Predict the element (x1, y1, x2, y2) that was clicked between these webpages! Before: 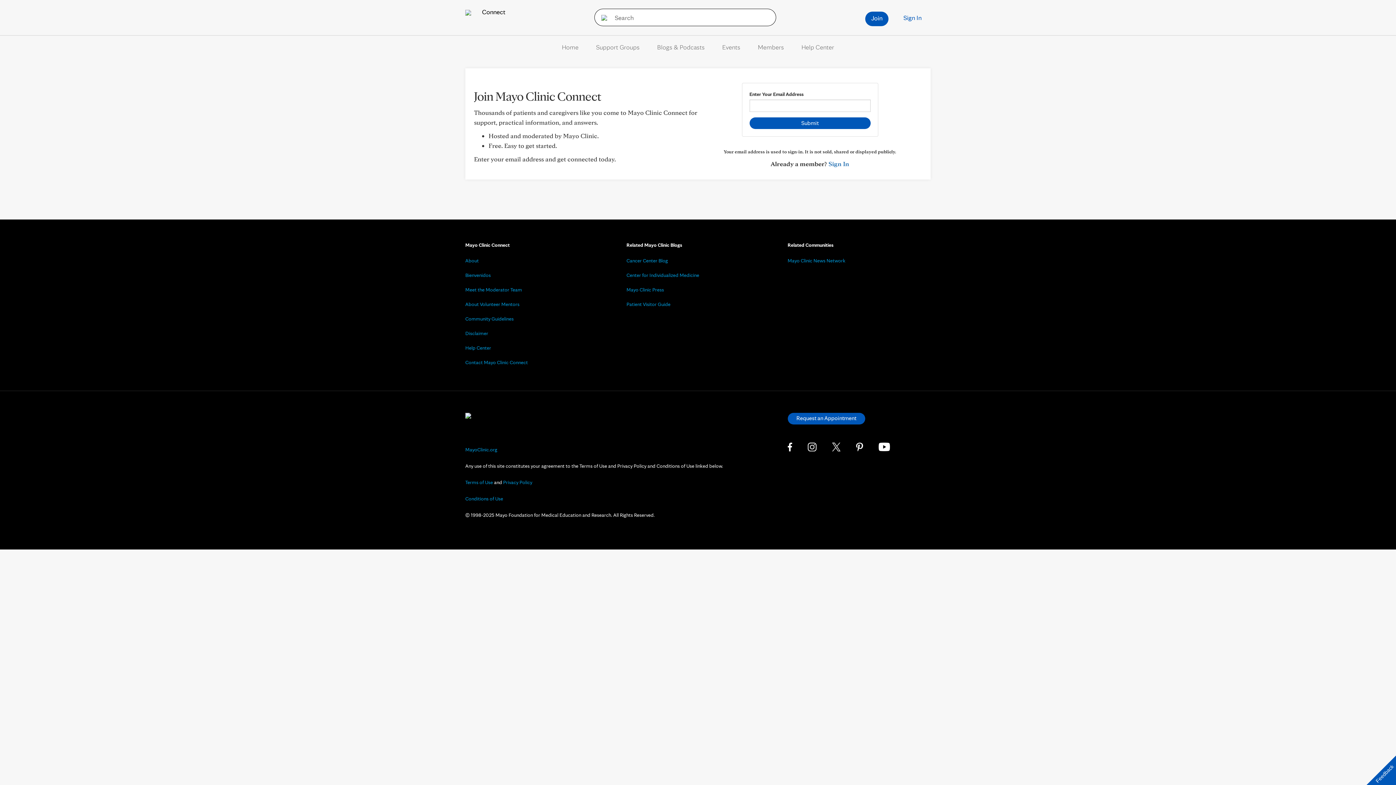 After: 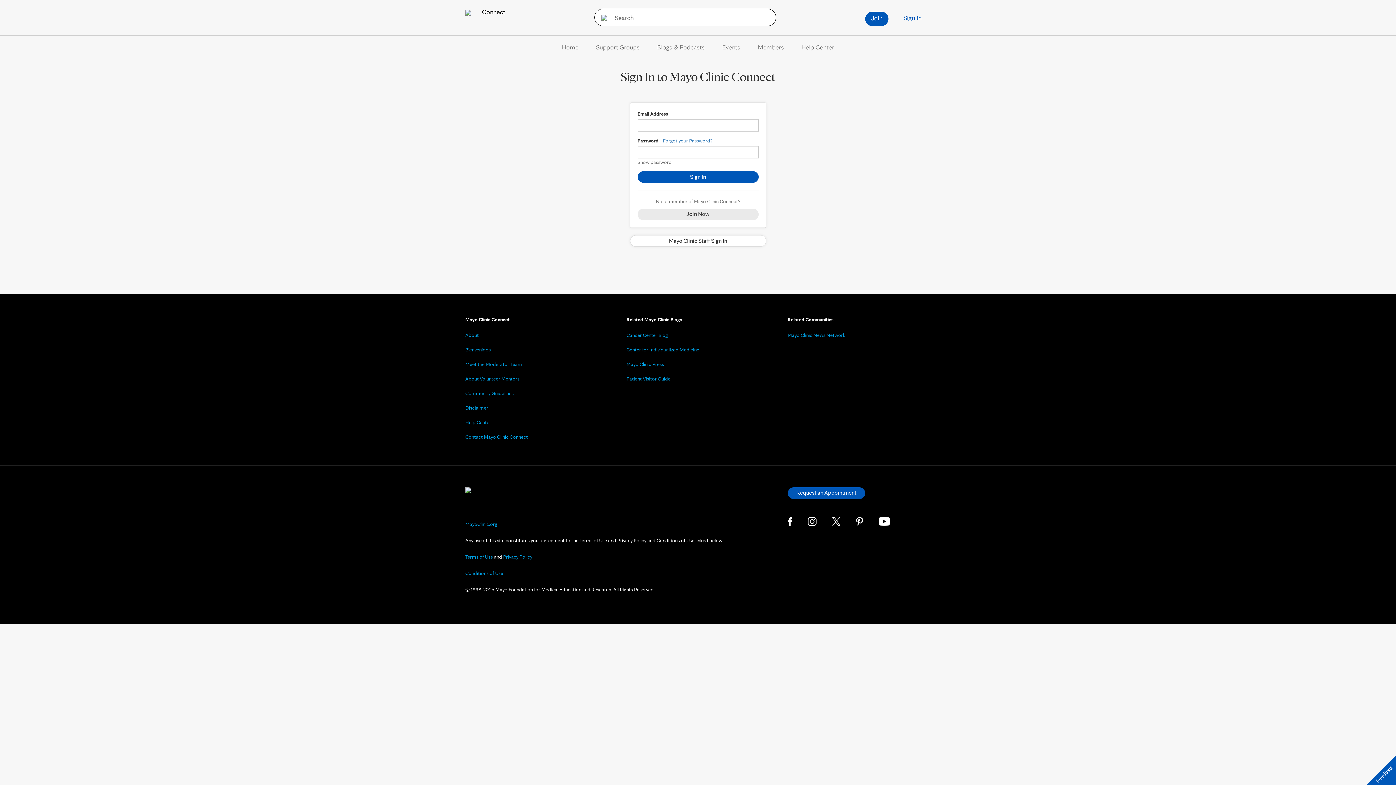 Action: label: Sign In bbox: (896, 11, 929, 24)